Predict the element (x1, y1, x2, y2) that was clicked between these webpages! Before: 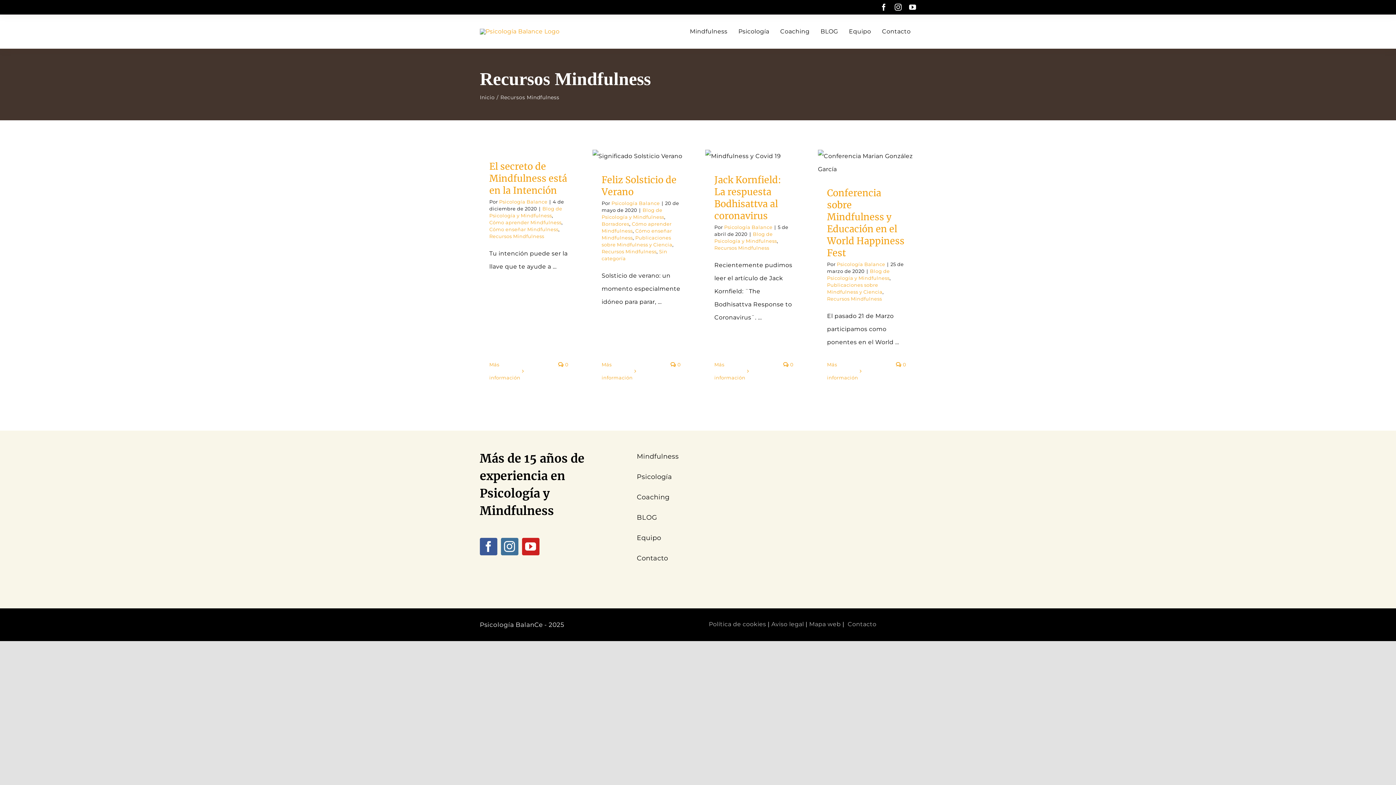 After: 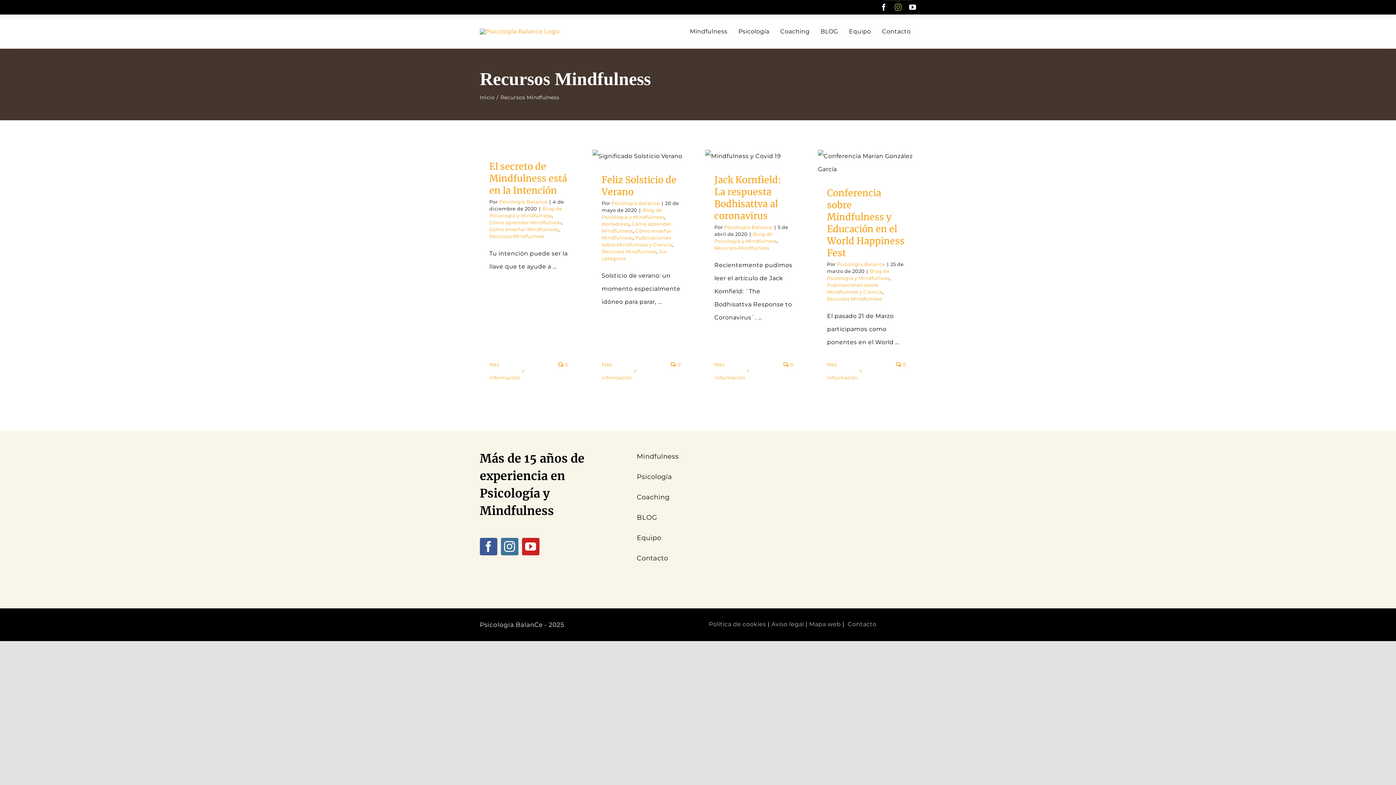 Action: bbox: (894, 3, 902, 10) label: instagram